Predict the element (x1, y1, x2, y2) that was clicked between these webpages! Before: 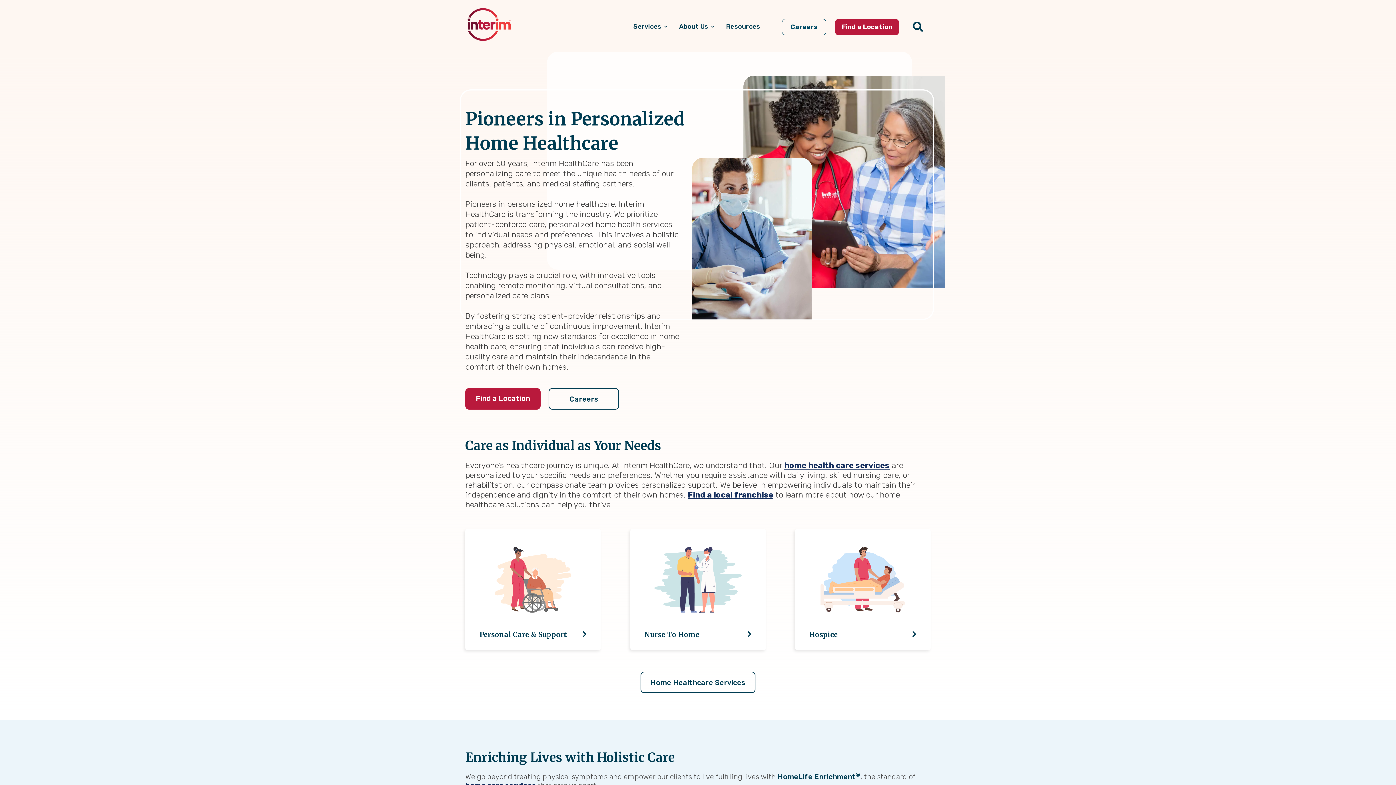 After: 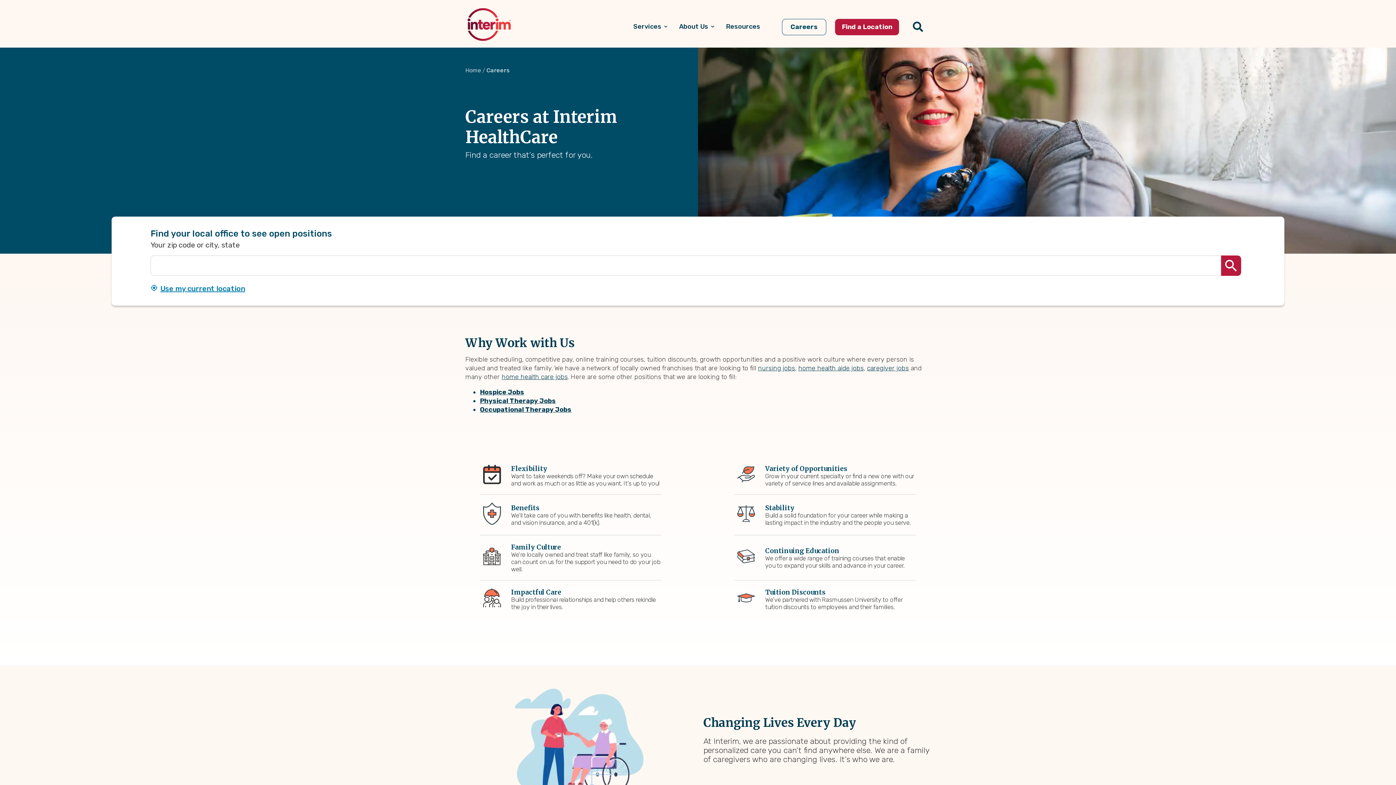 Action: label: Careers bbox: (548, 388, 619, 409)